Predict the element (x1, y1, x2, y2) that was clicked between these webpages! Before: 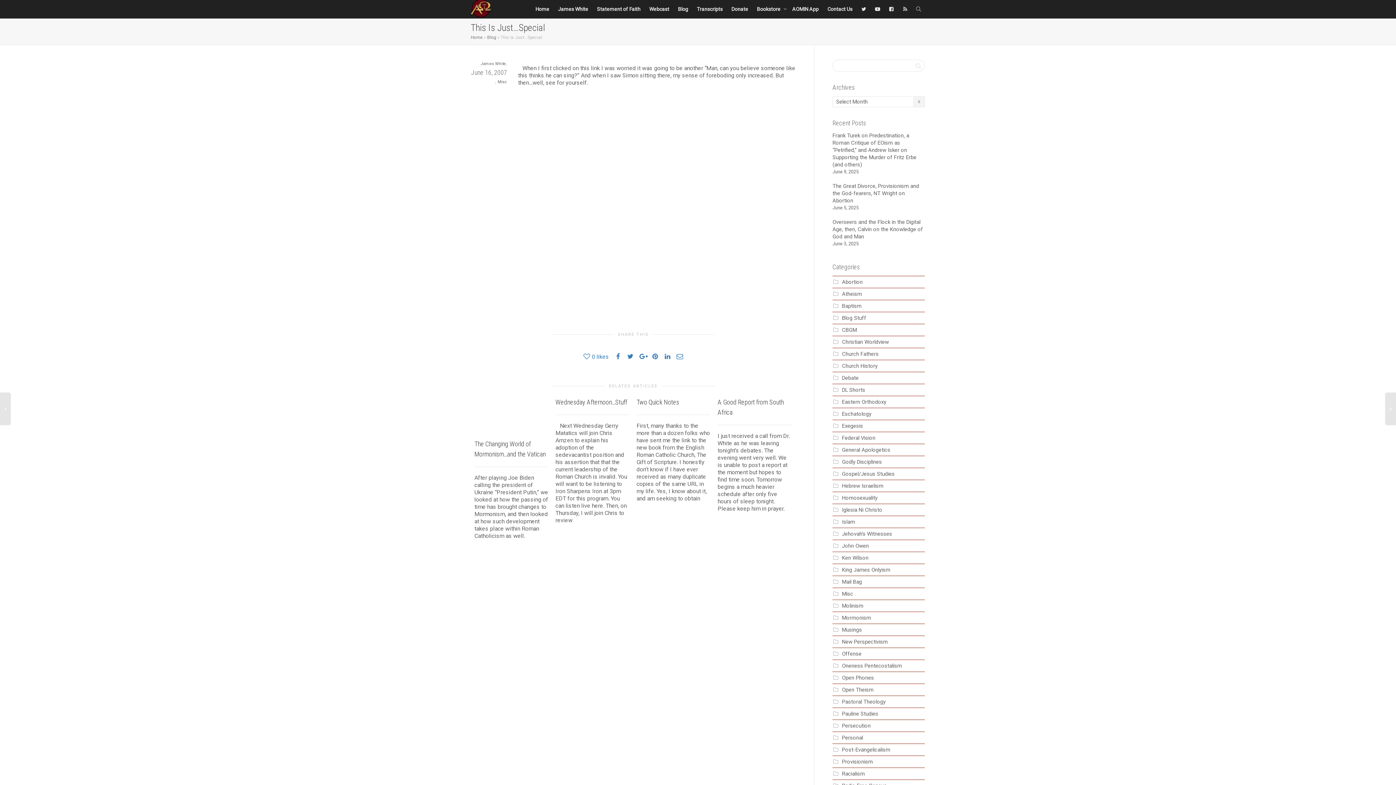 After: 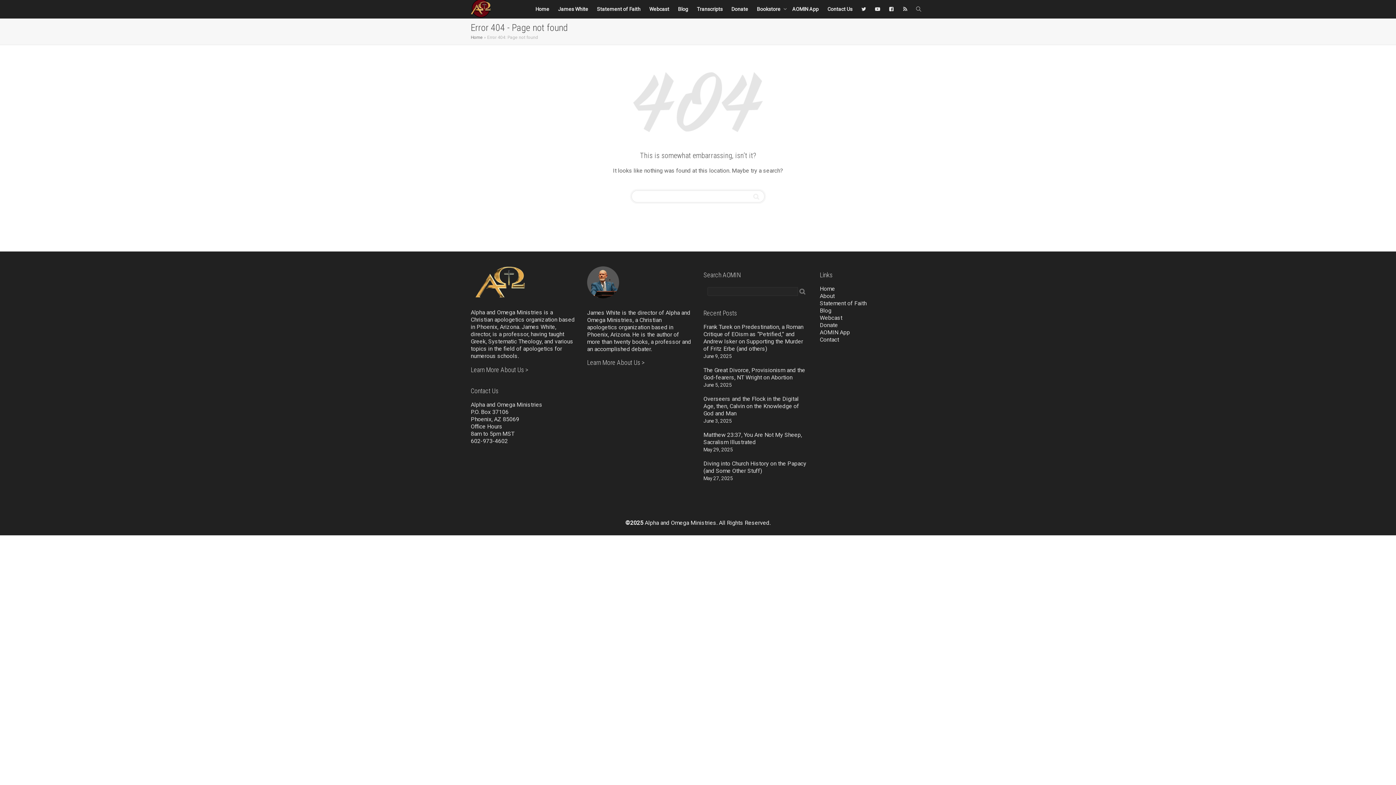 Action: bbox: (757, 0, 783, 18) label: Bookstore 